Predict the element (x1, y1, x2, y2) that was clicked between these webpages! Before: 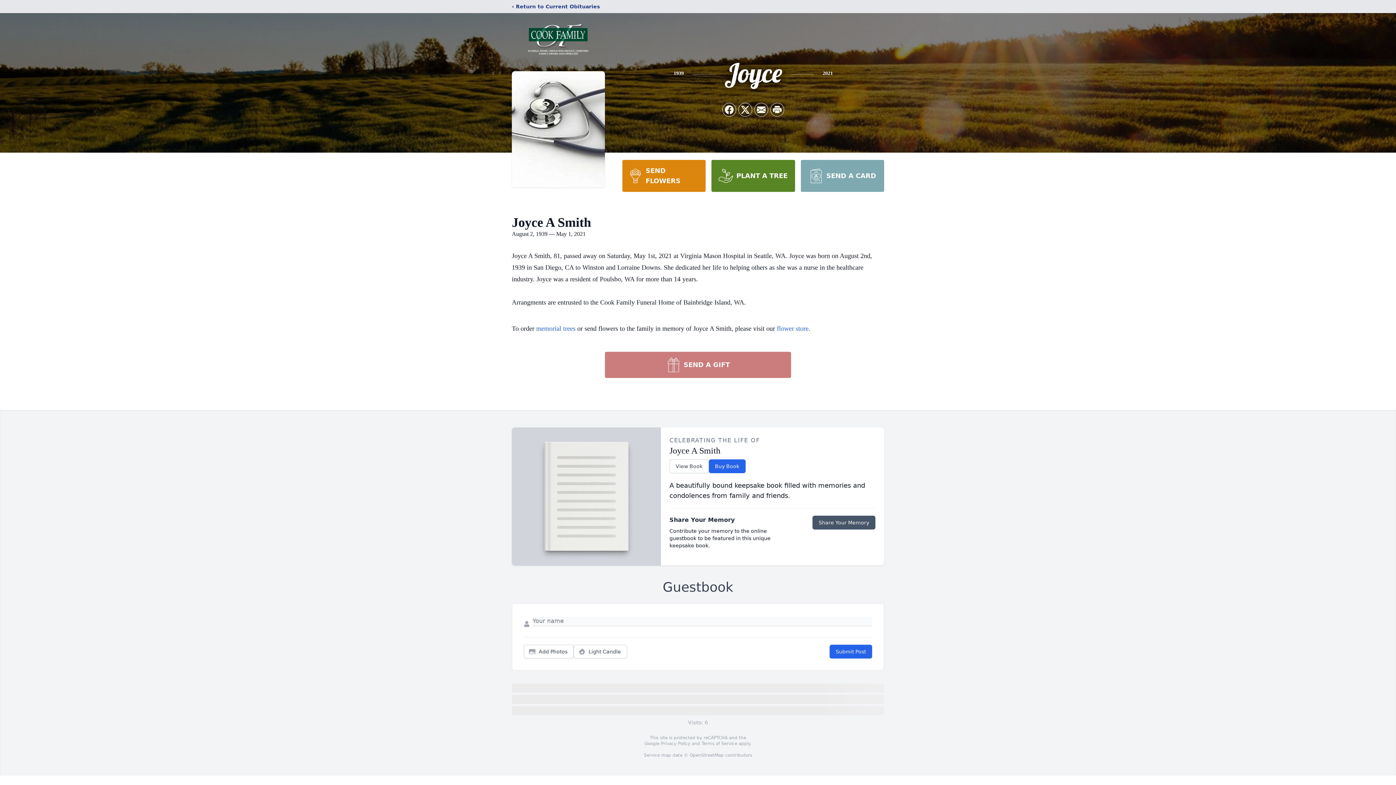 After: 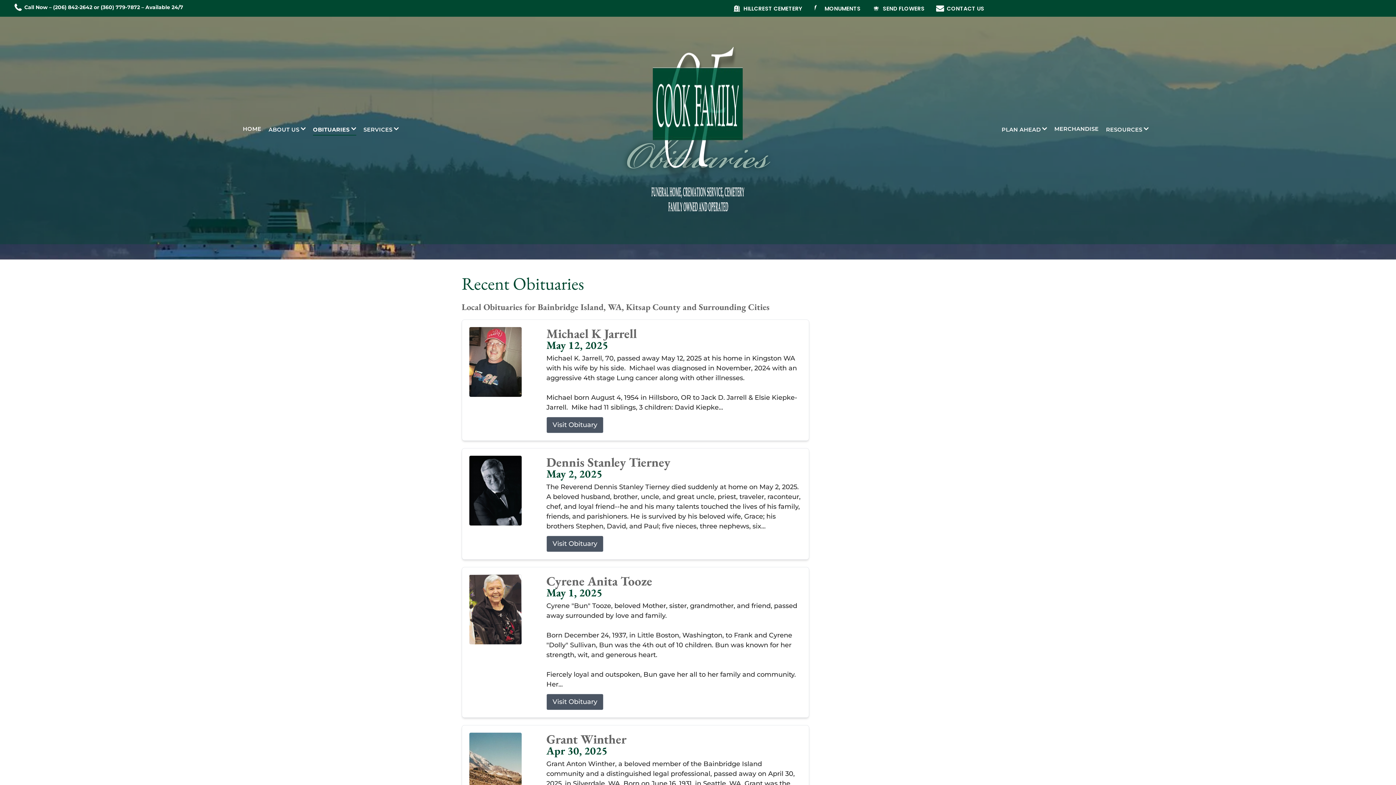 Action: bbox: (512, 2, 600, 10) label: ‹ Return to Current Obituaries